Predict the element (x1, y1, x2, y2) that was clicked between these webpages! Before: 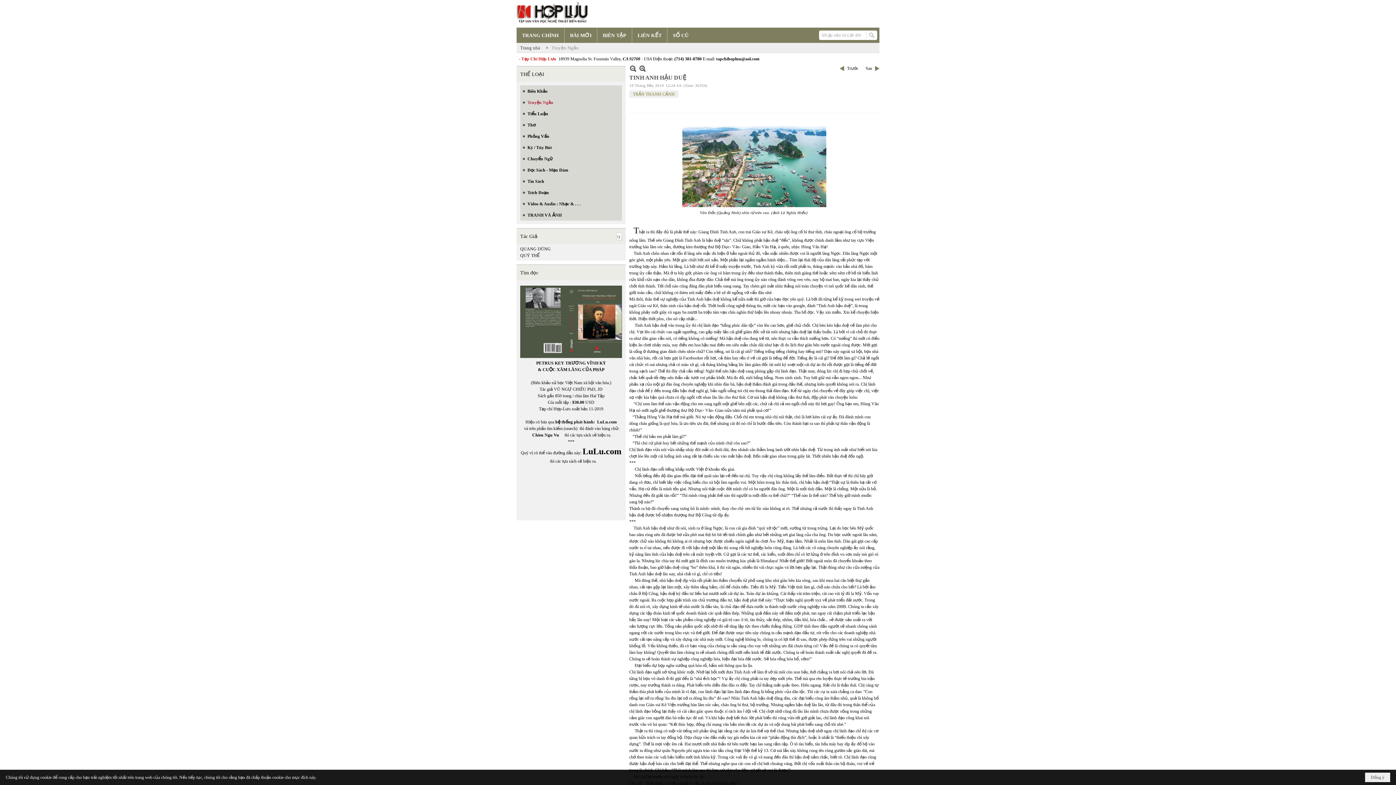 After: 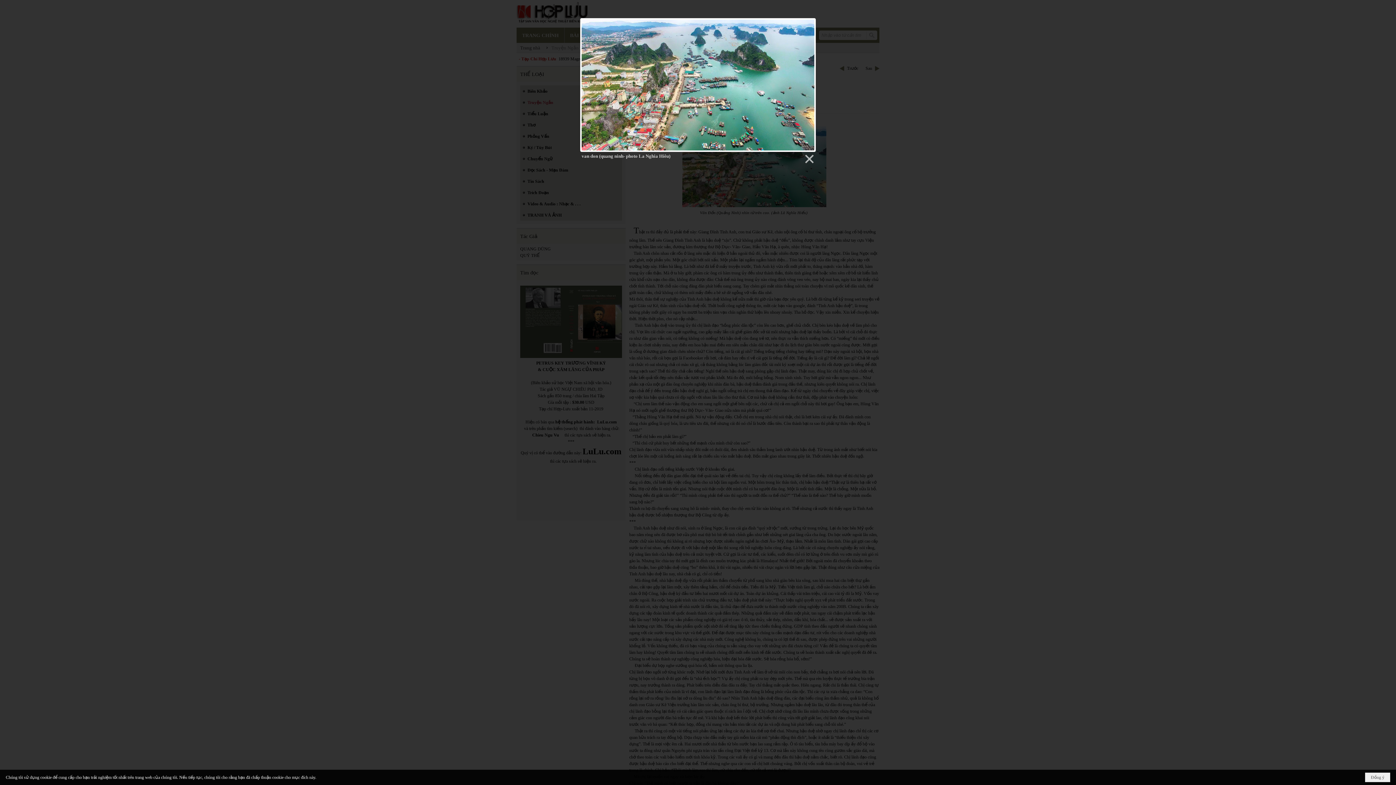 Action: bbox: (681, 203, 827, 209)